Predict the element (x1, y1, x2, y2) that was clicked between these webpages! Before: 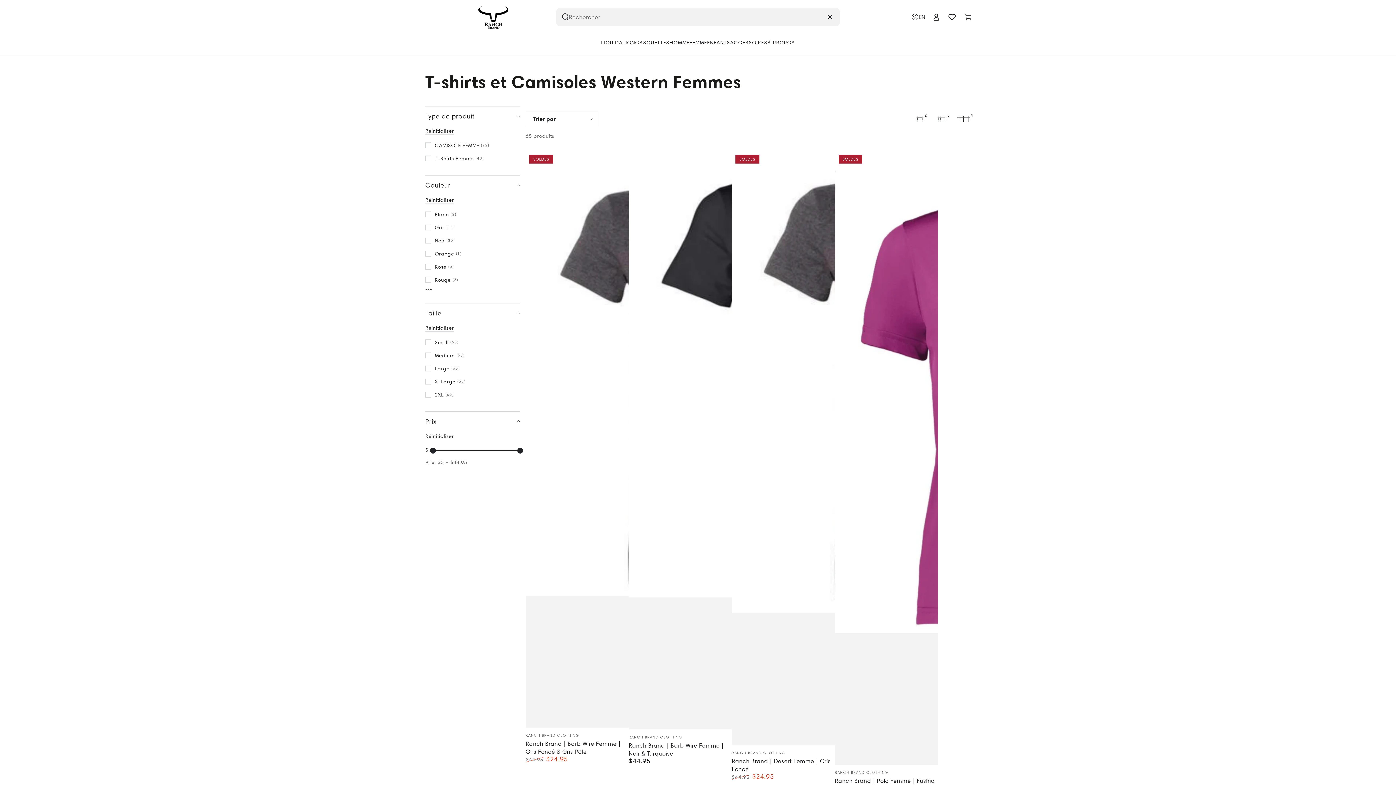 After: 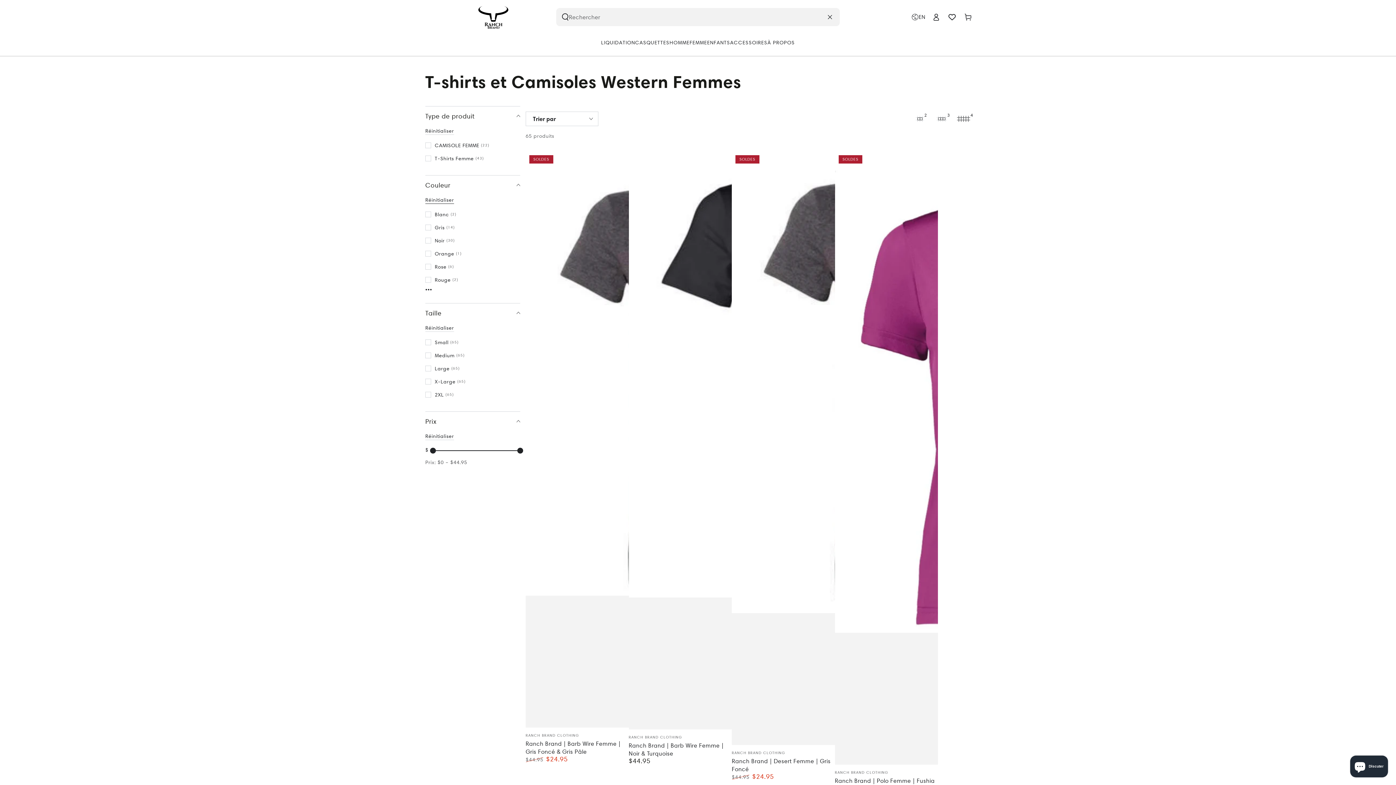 Action: label: Réinitialiser bbox: (425, 196, 454, 203)